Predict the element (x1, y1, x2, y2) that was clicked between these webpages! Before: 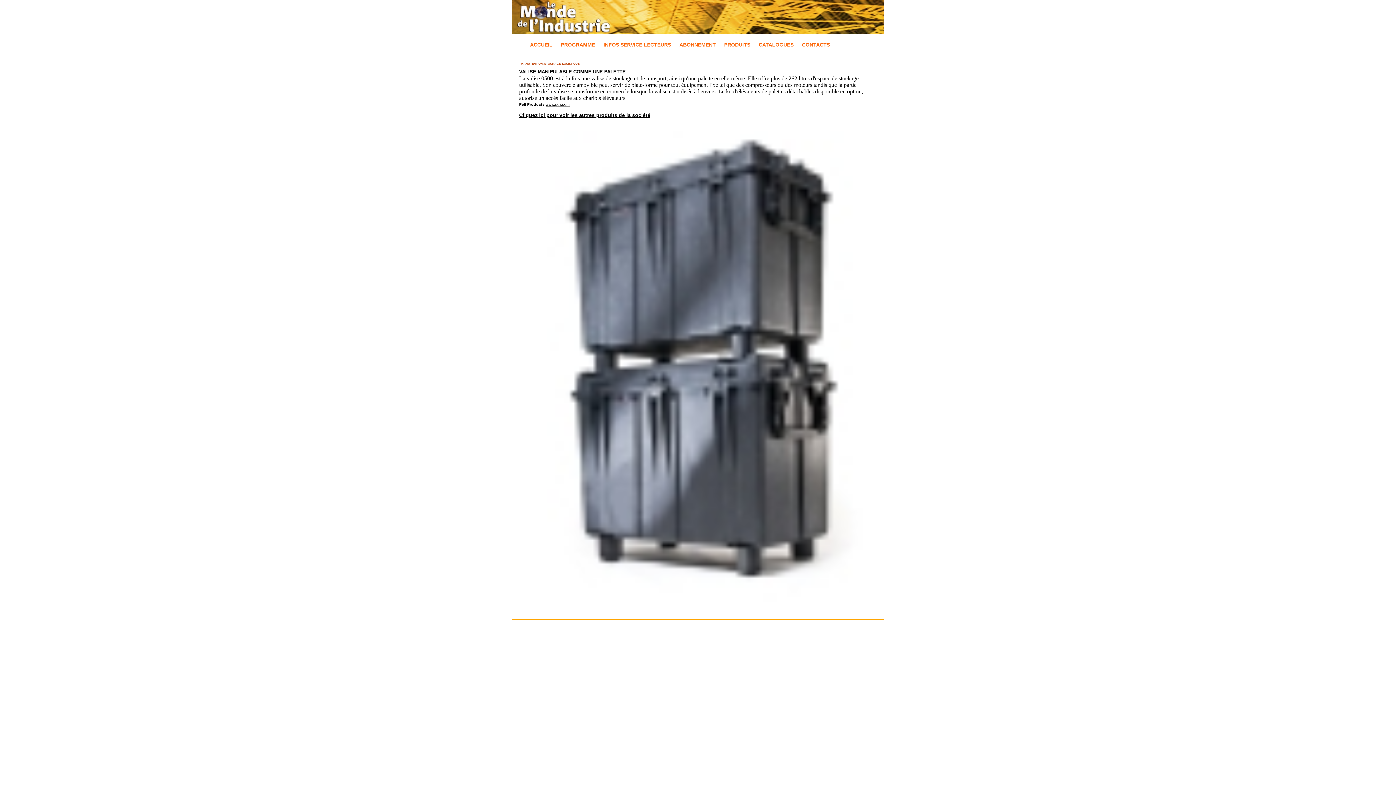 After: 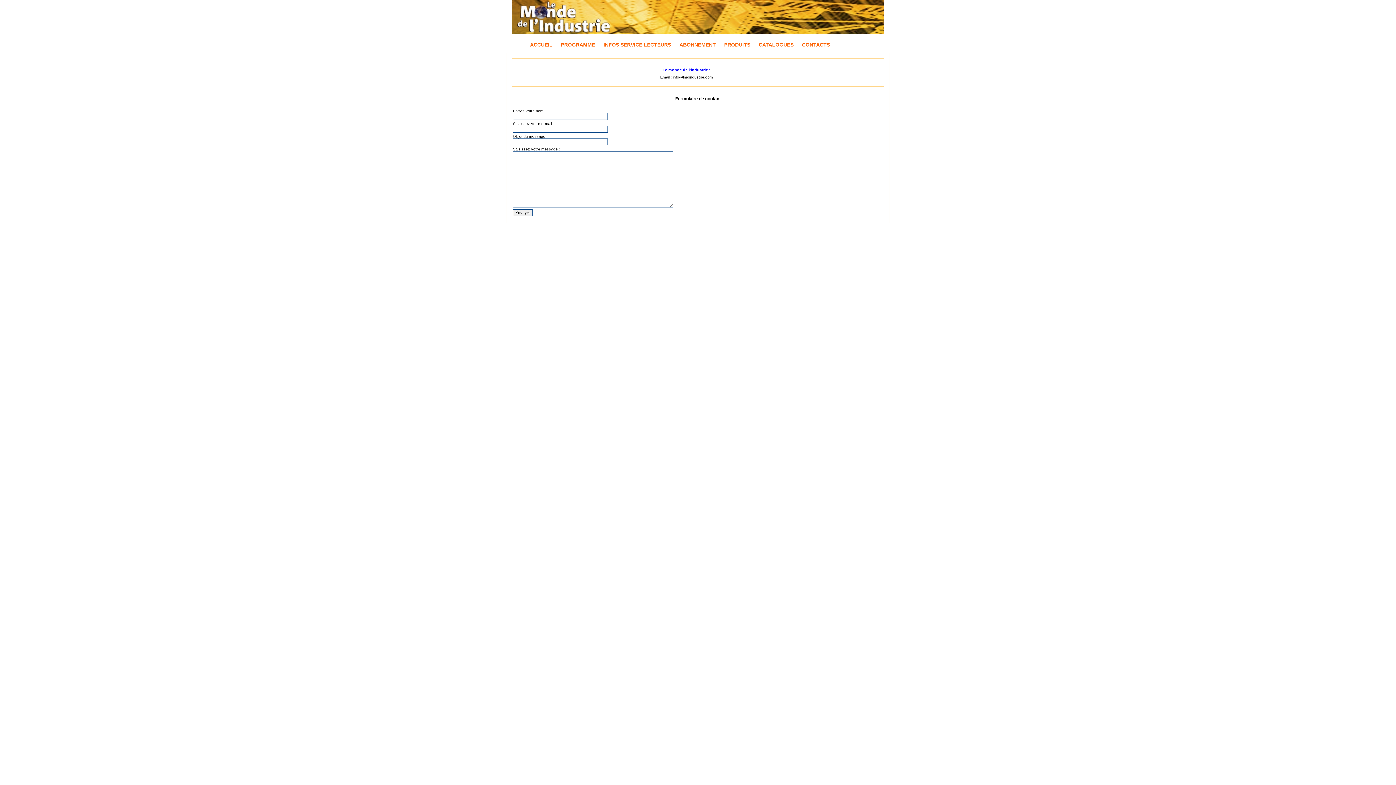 Action: label: CONTACTS bbox: (802, 41, 830, 47)